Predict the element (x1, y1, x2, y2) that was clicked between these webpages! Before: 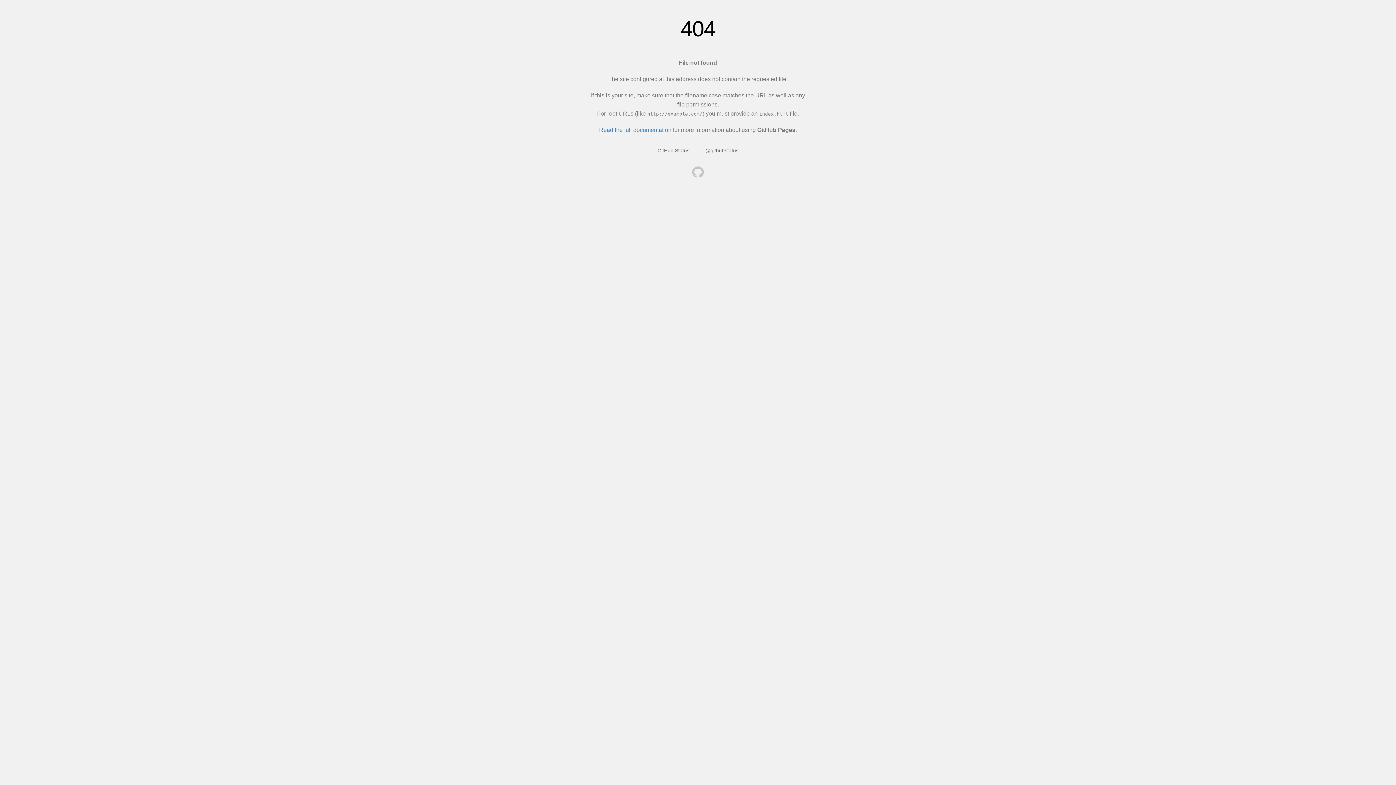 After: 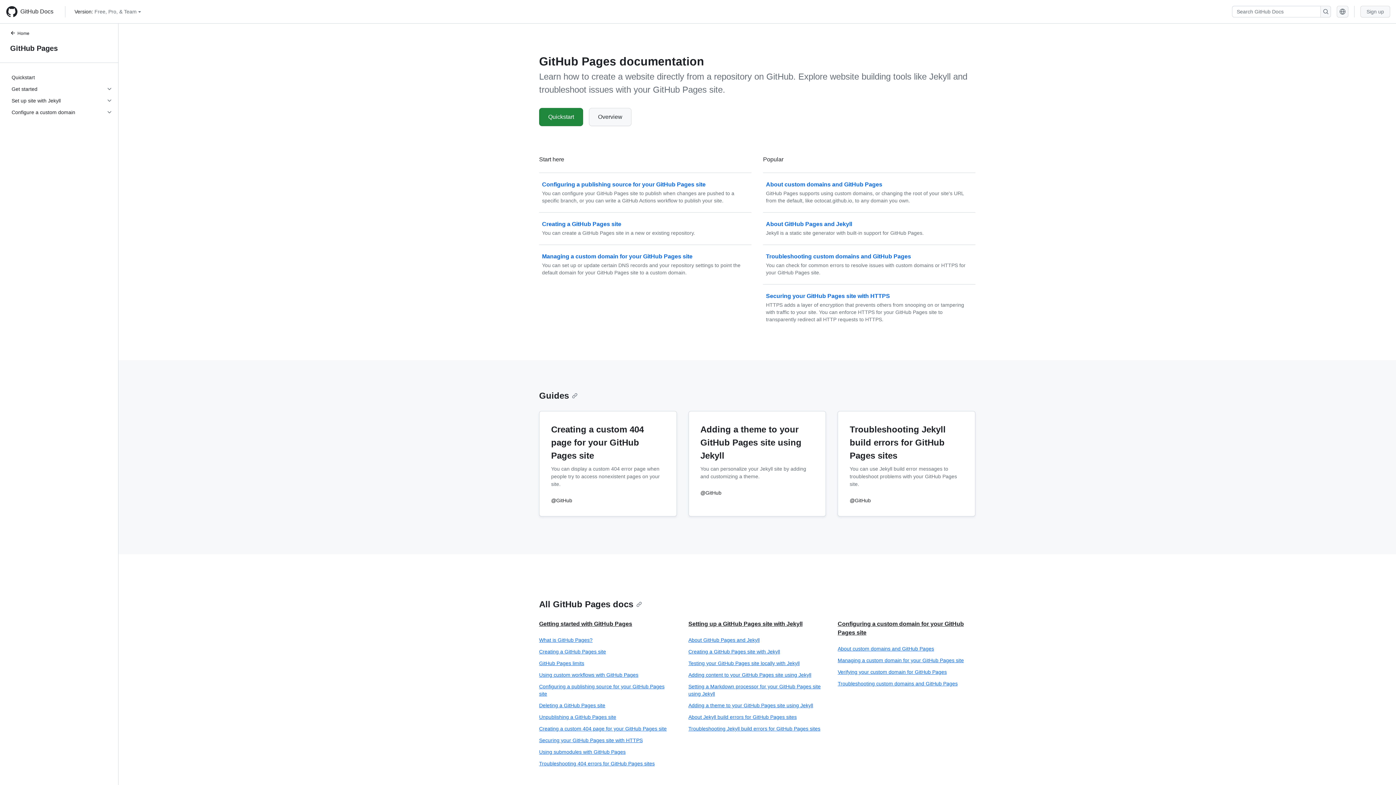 Action: label: Read the full documentation bbox: (599, 126, 671, 133)